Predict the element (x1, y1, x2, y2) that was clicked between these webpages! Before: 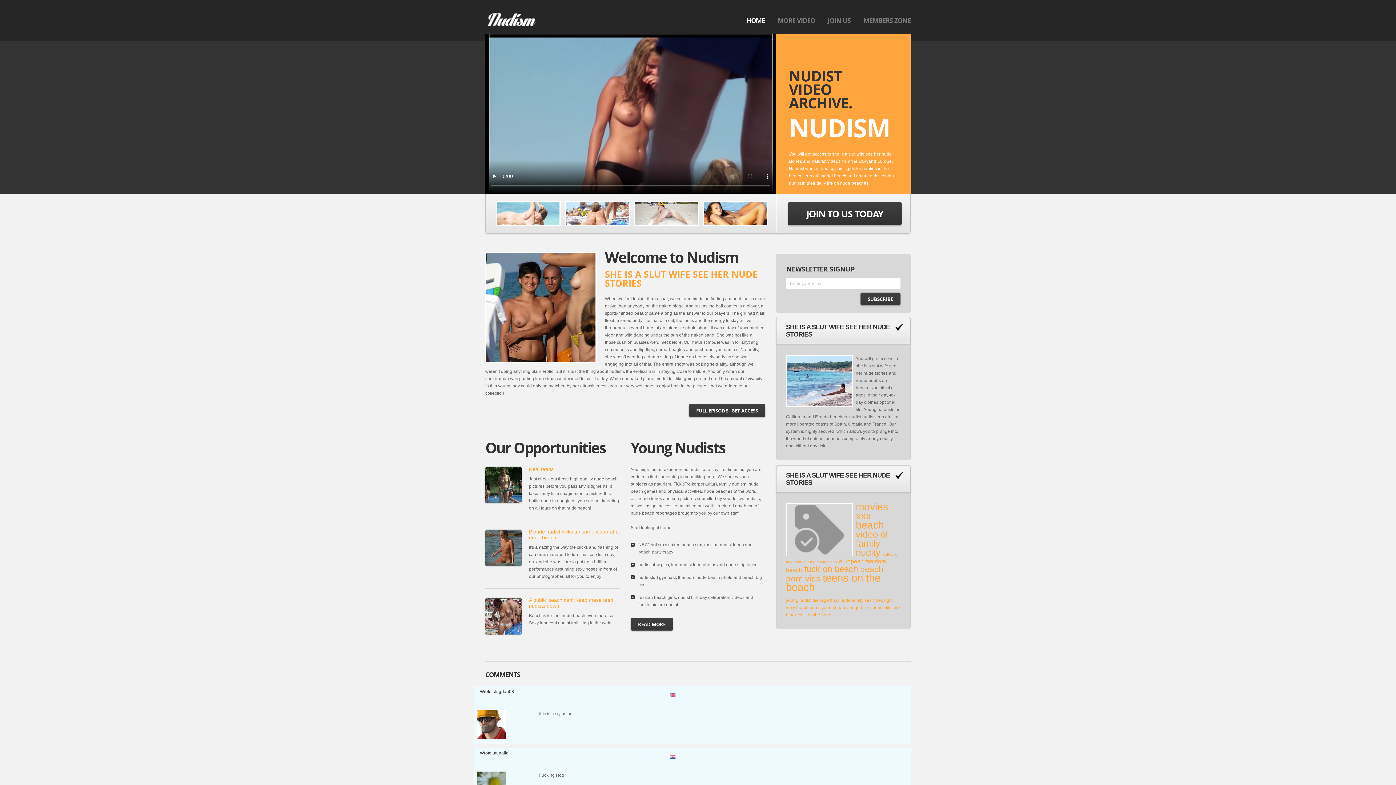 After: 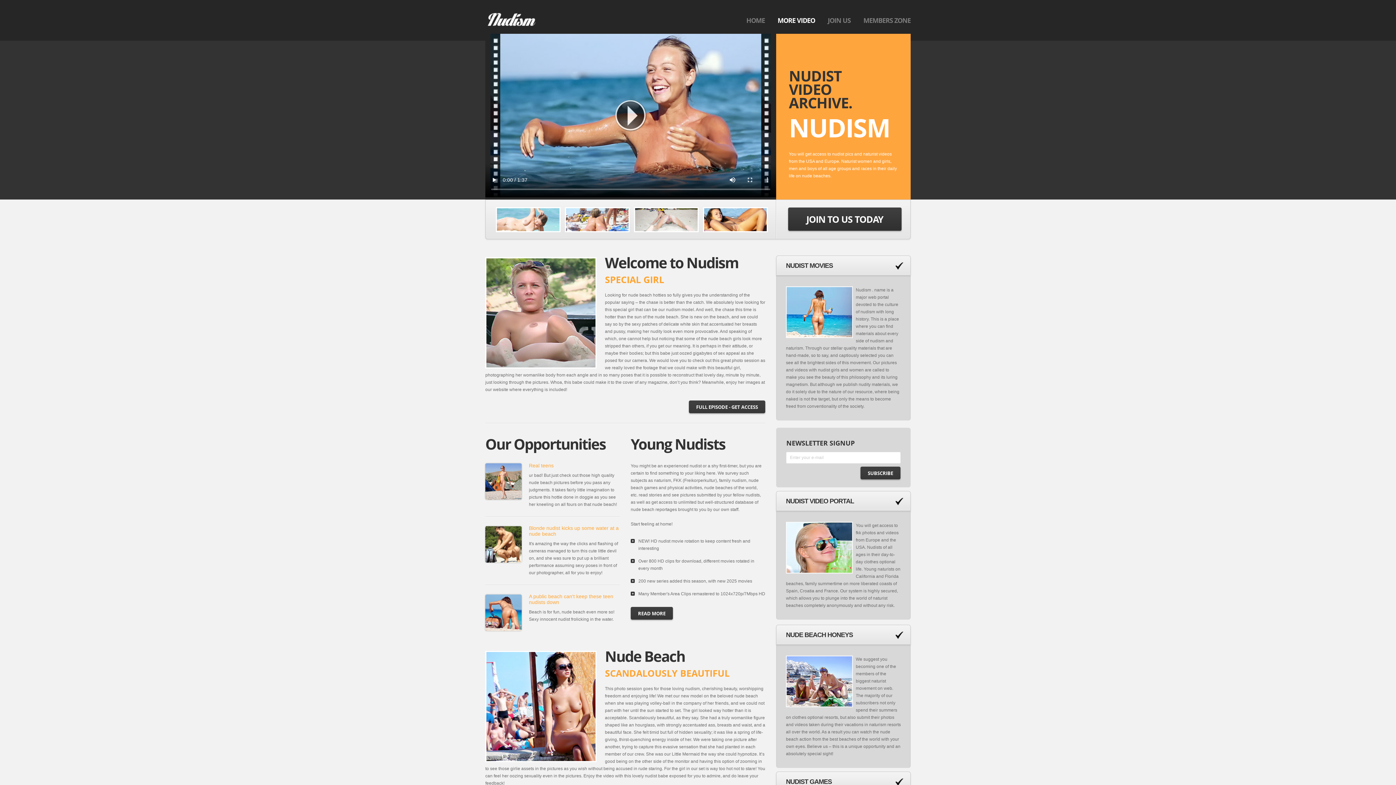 Action: bbox: (777, 16, 815, 24) label: MORE VIDEO